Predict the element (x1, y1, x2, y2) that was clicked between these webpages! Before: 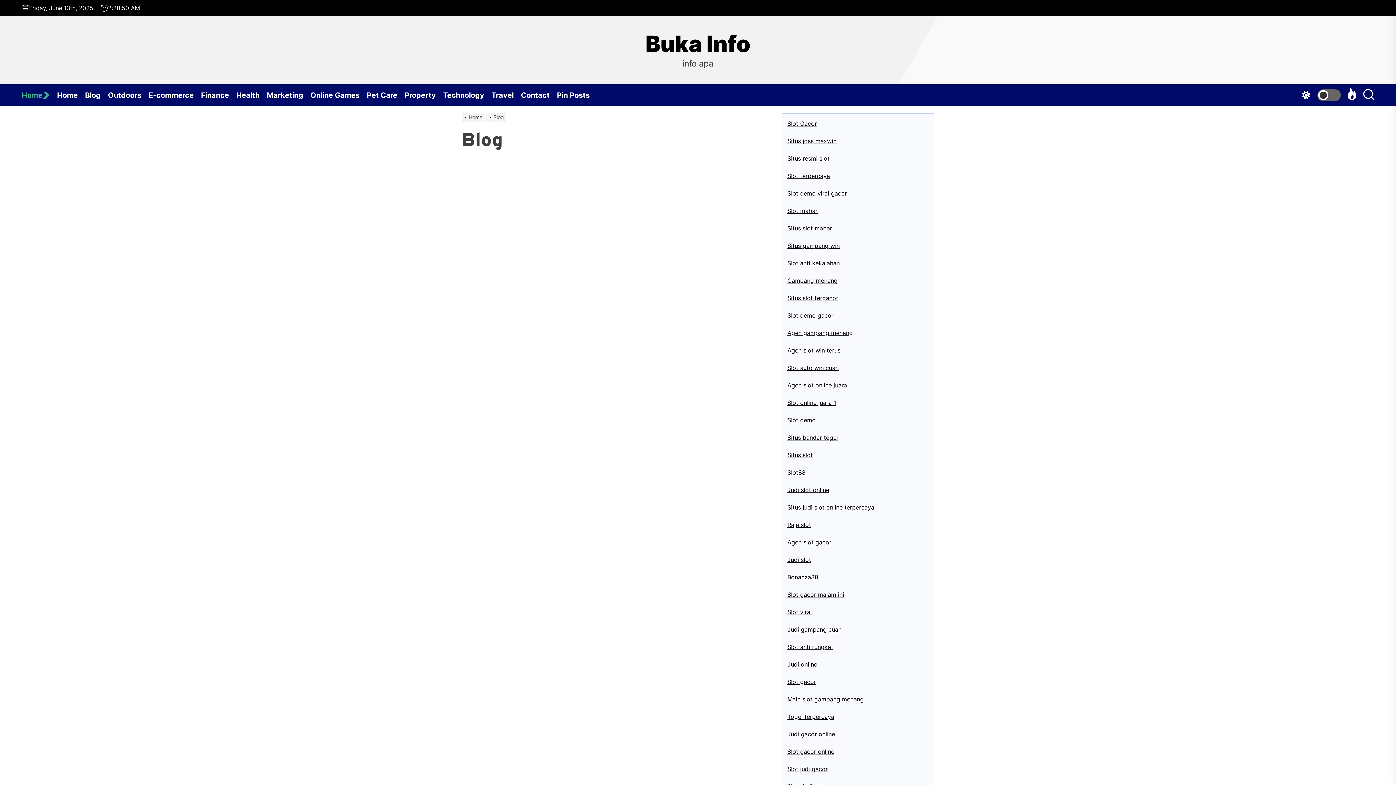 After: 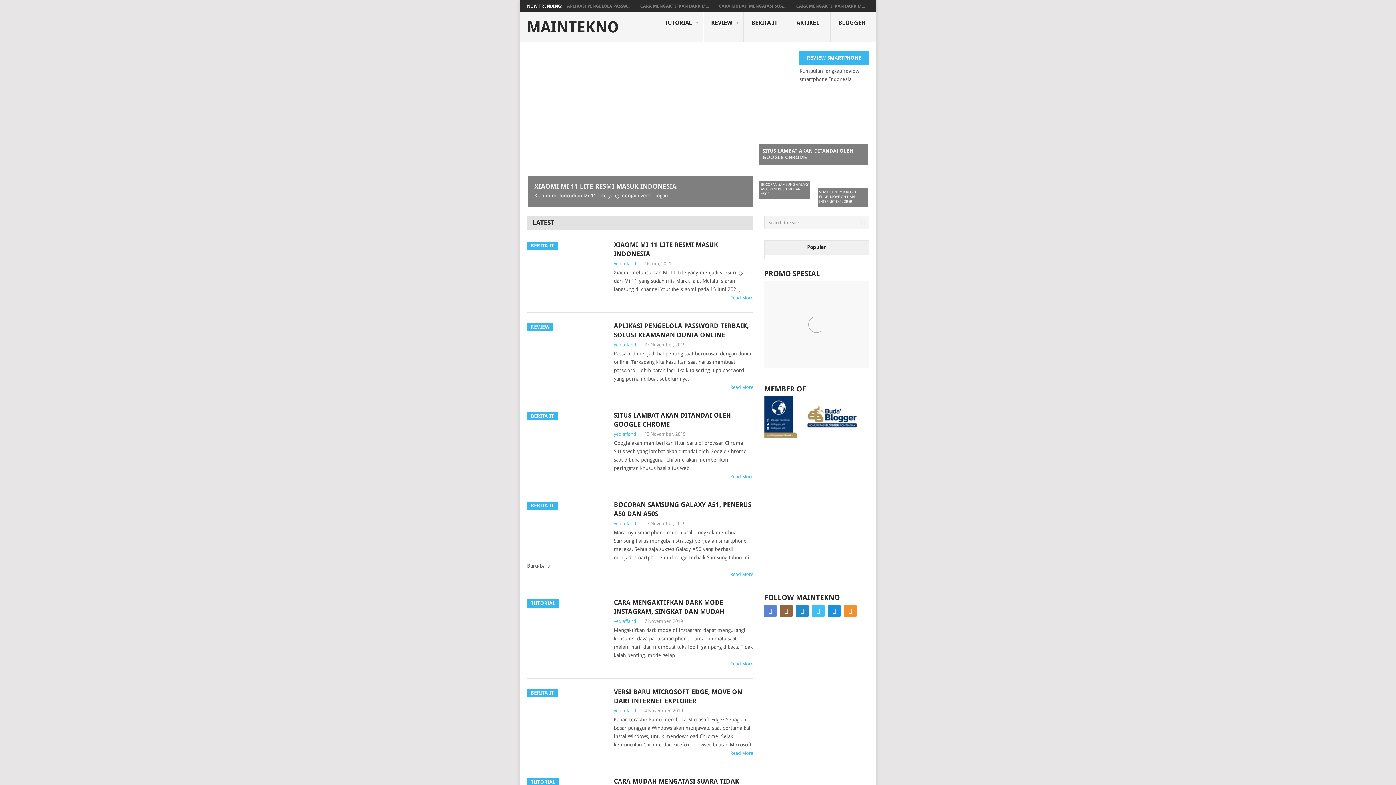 Action: bbox: (787, 591, 844, 598) label: Slot gacor malam ini